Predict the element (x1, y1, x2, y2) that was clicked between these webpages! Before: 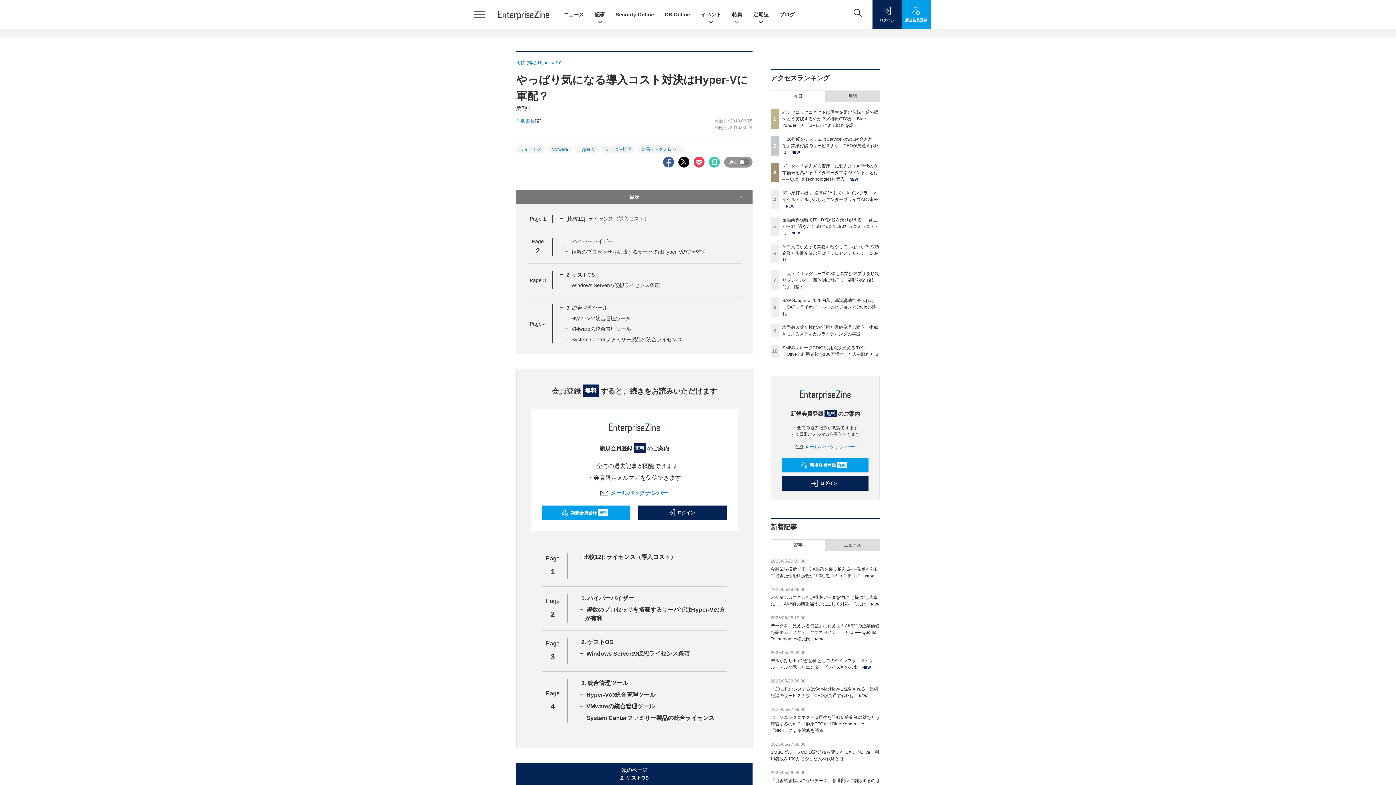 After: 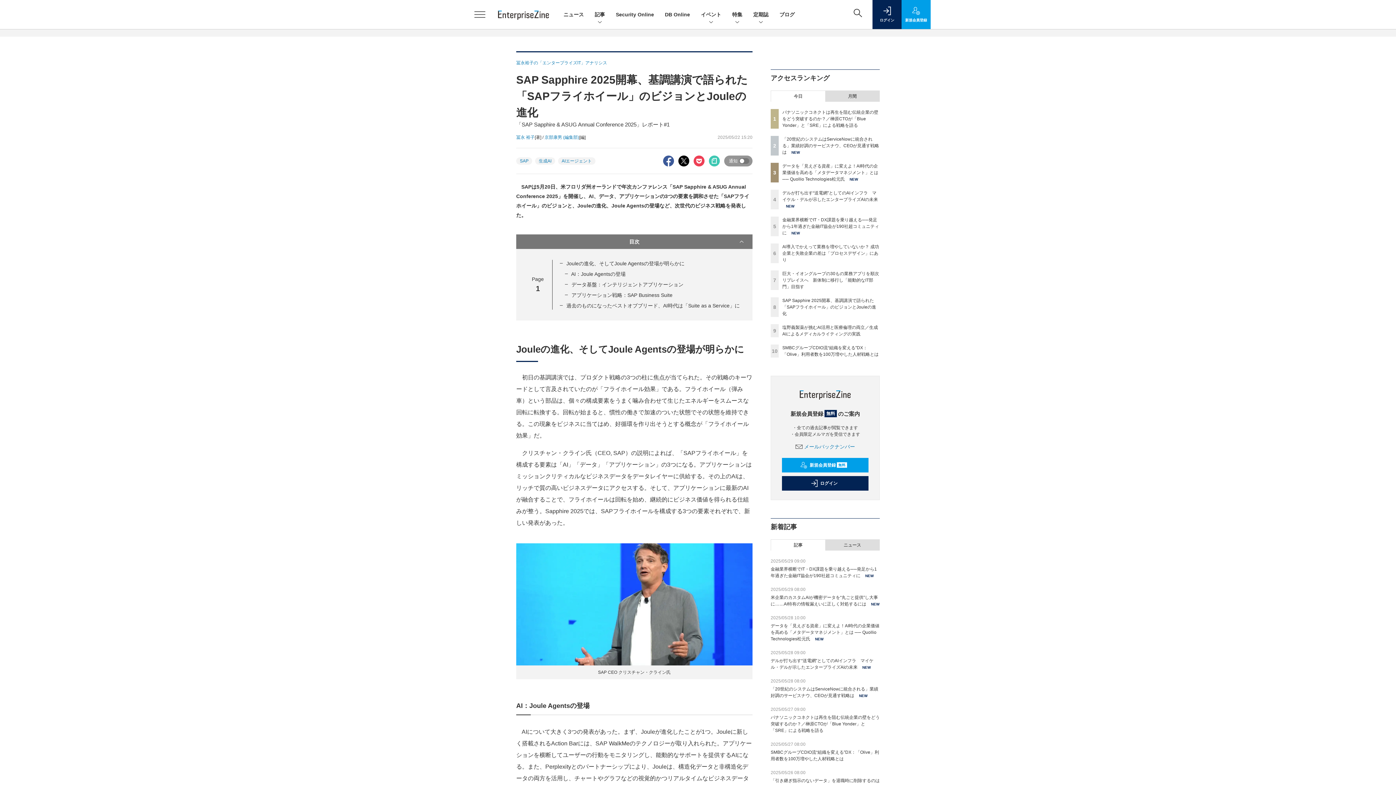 Action: bbox: (782, 298, 876, 316) label: SAP Sapphire 2025開幕、基調講演で語られた「SAPフライホイール」のビジョンとJouleの進化